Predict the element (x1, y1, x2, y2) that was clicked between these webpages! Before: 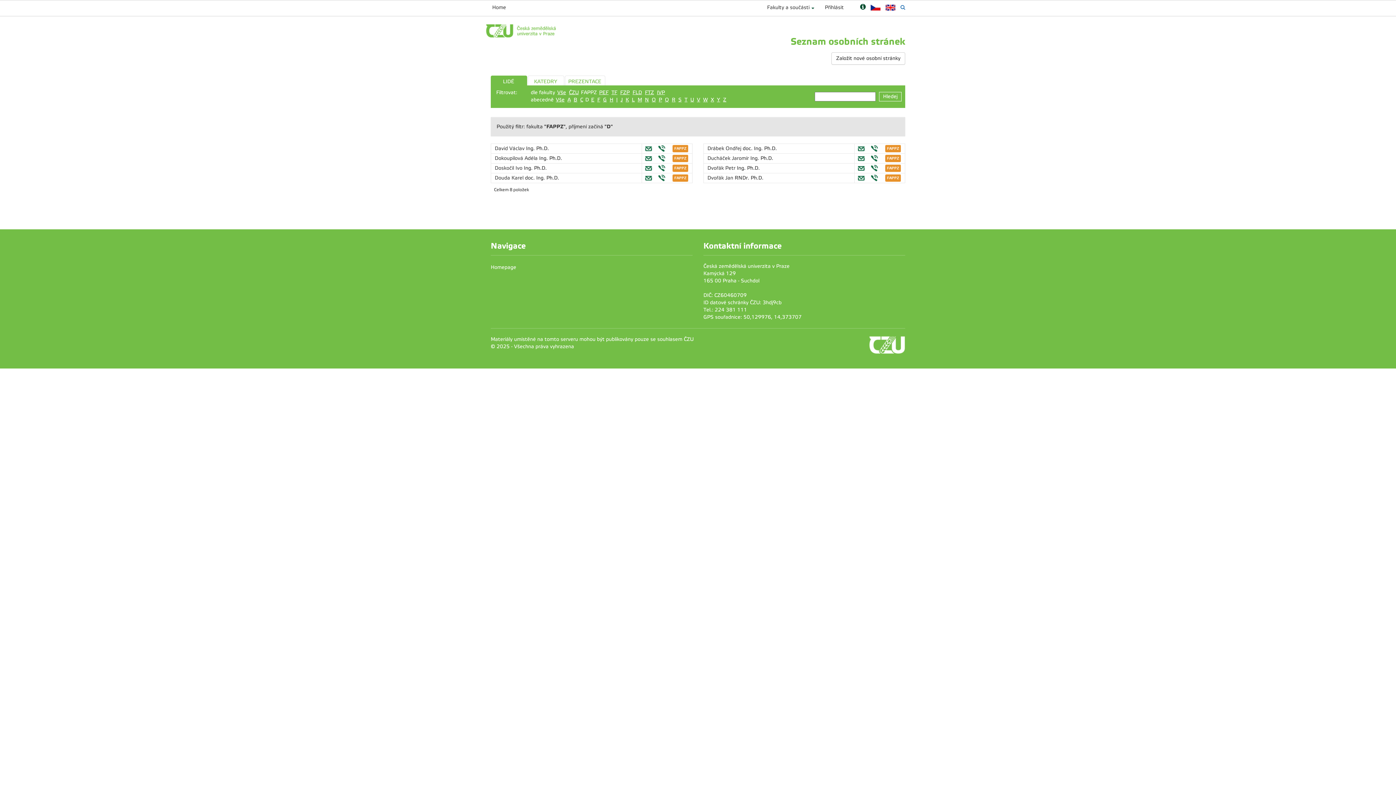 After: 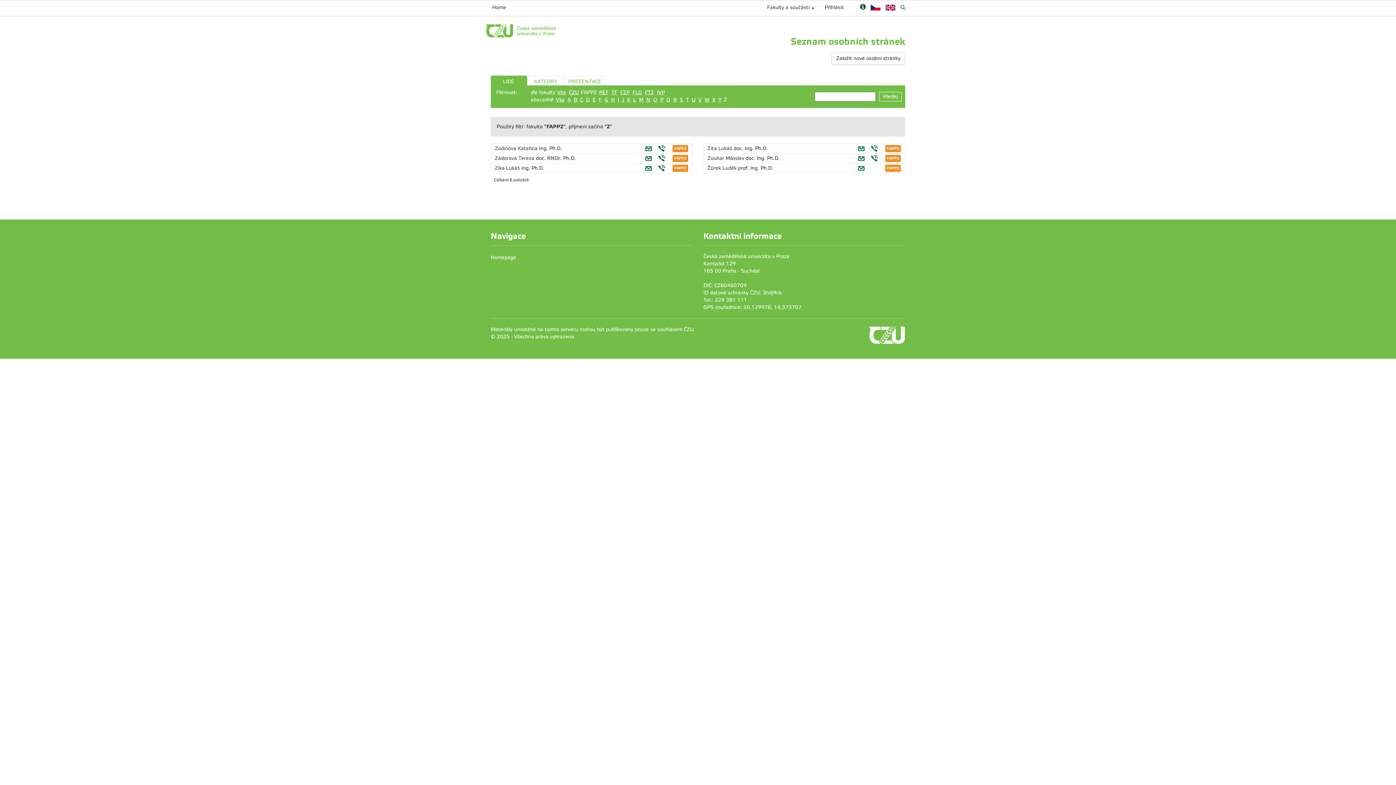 Action: label: Z bbox: (723, 97, 726, 102)